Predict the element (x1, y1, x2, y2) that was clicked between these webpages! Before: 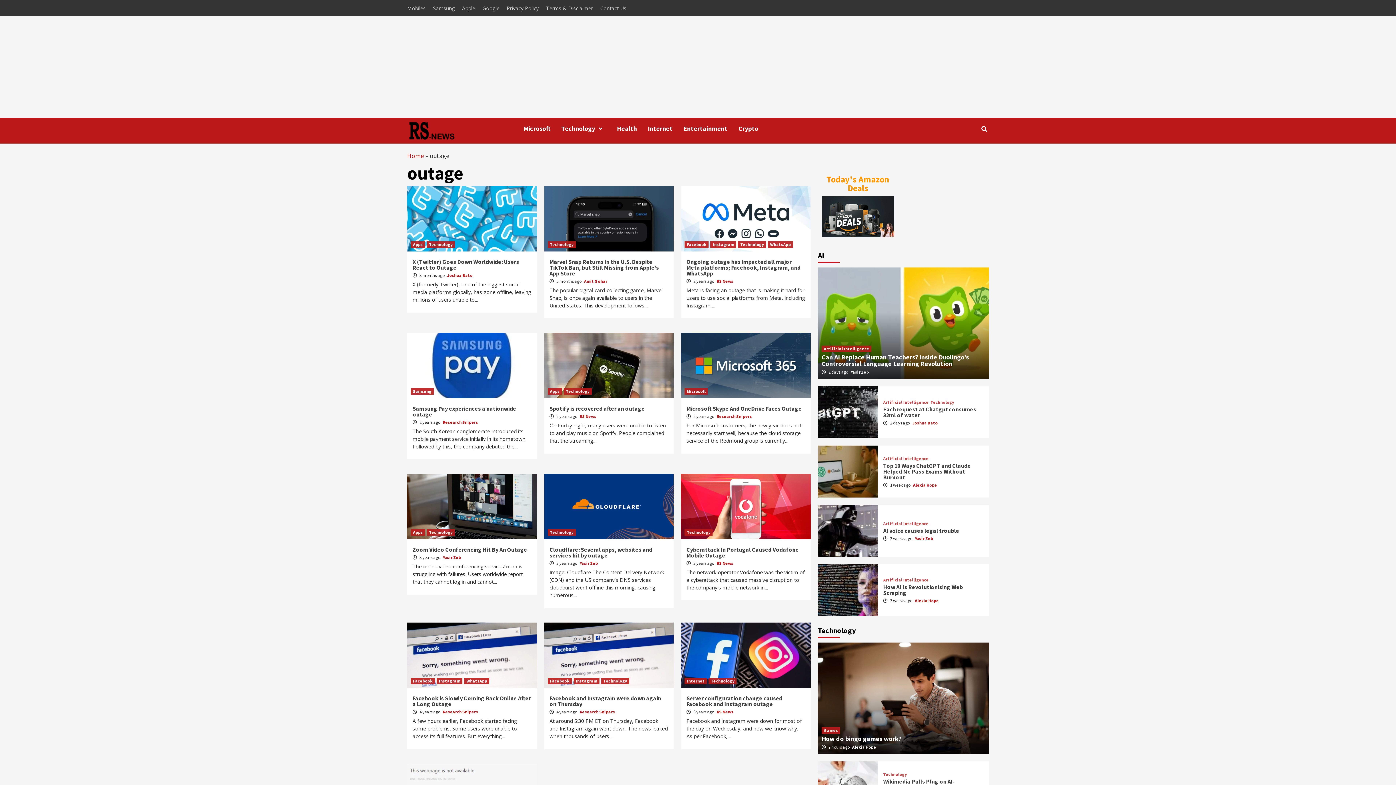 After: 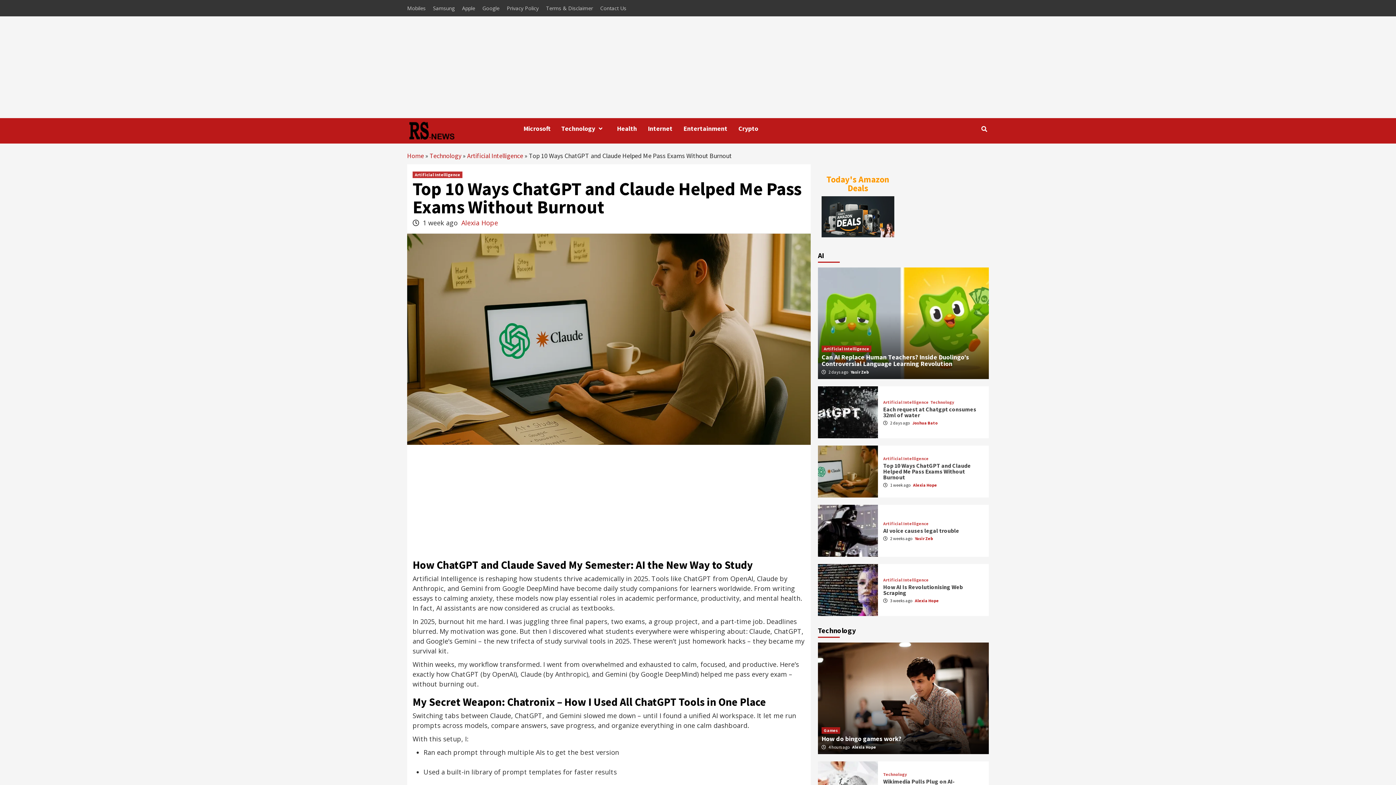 Action: bbox: (818, 445, 878, 497)